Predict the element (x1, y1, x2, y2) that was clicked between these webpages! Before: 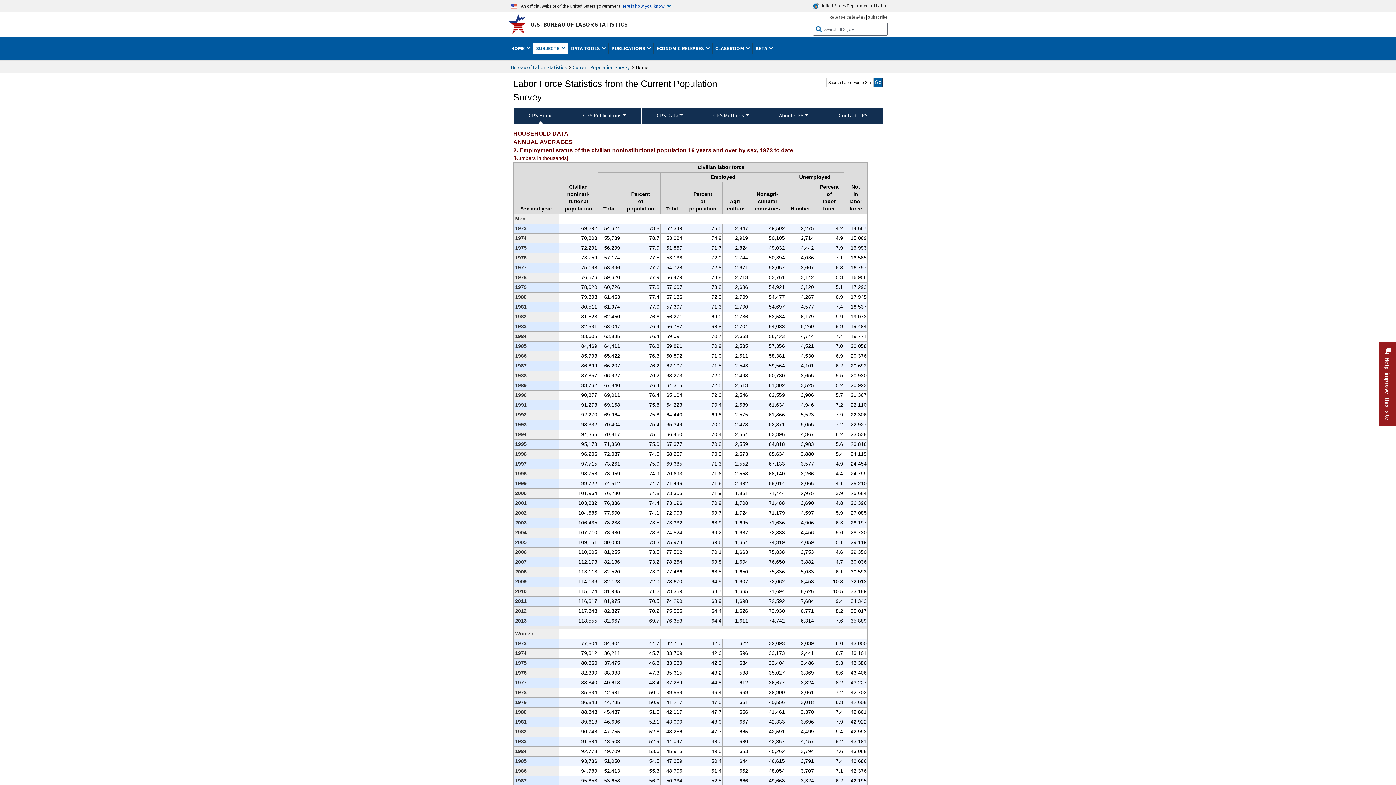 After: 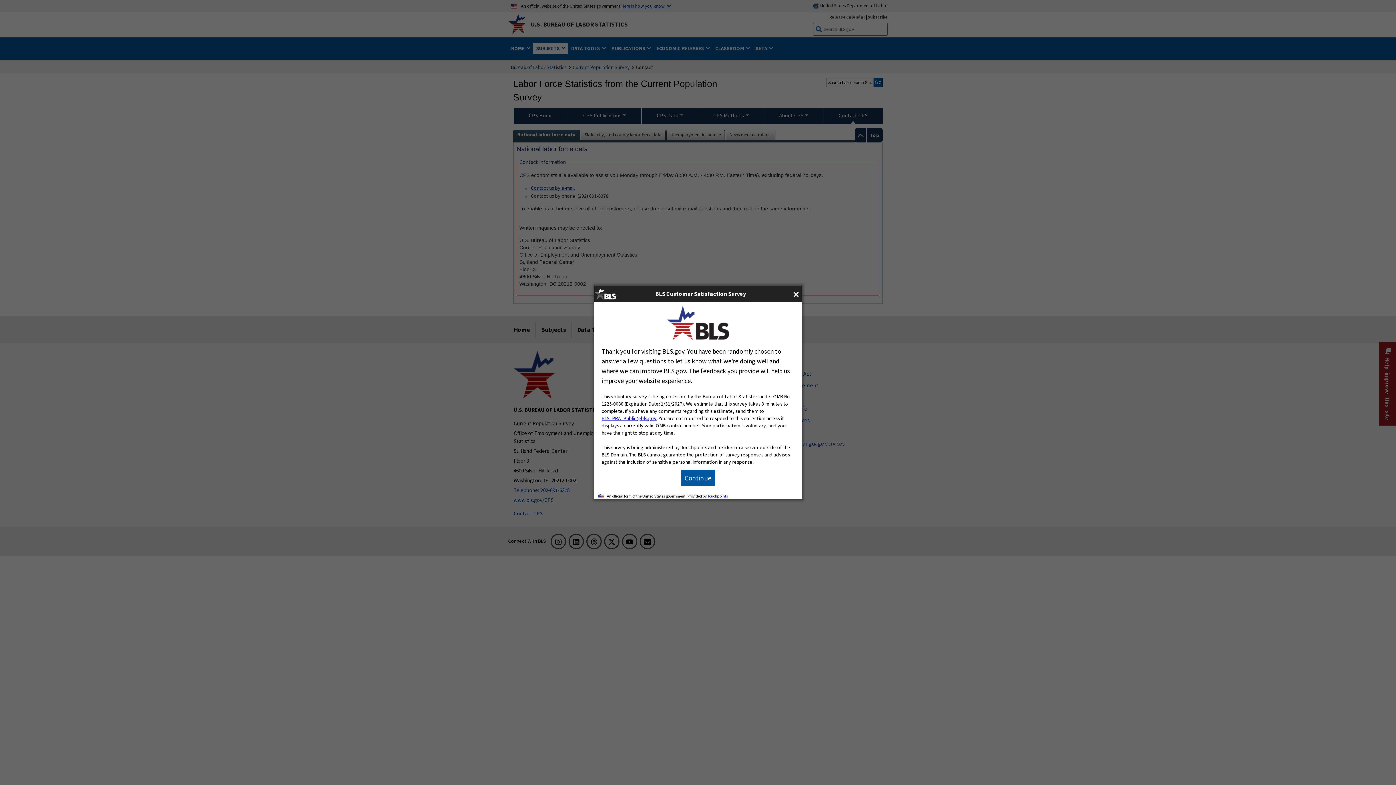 Action: label: Contact CPS bbox: (823, 107, 882, 124)